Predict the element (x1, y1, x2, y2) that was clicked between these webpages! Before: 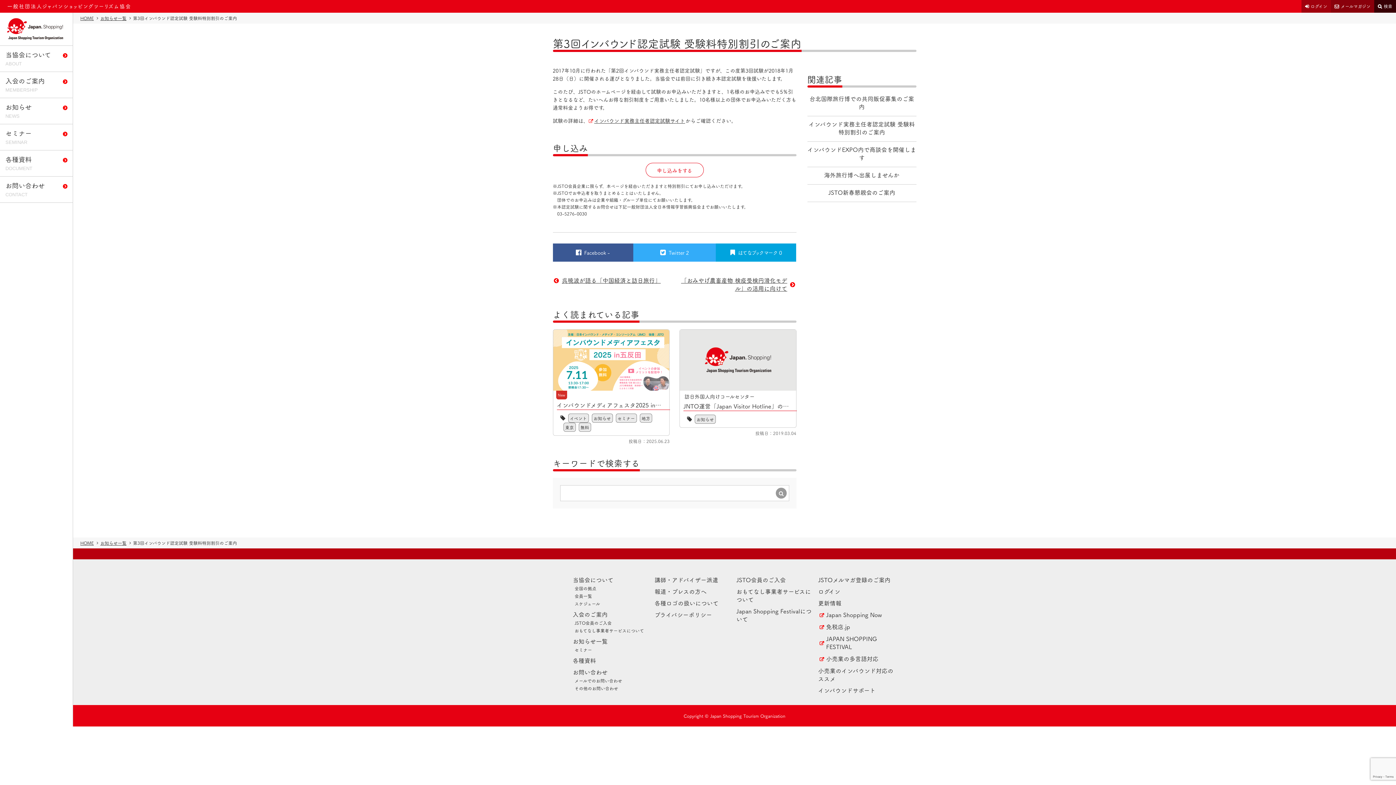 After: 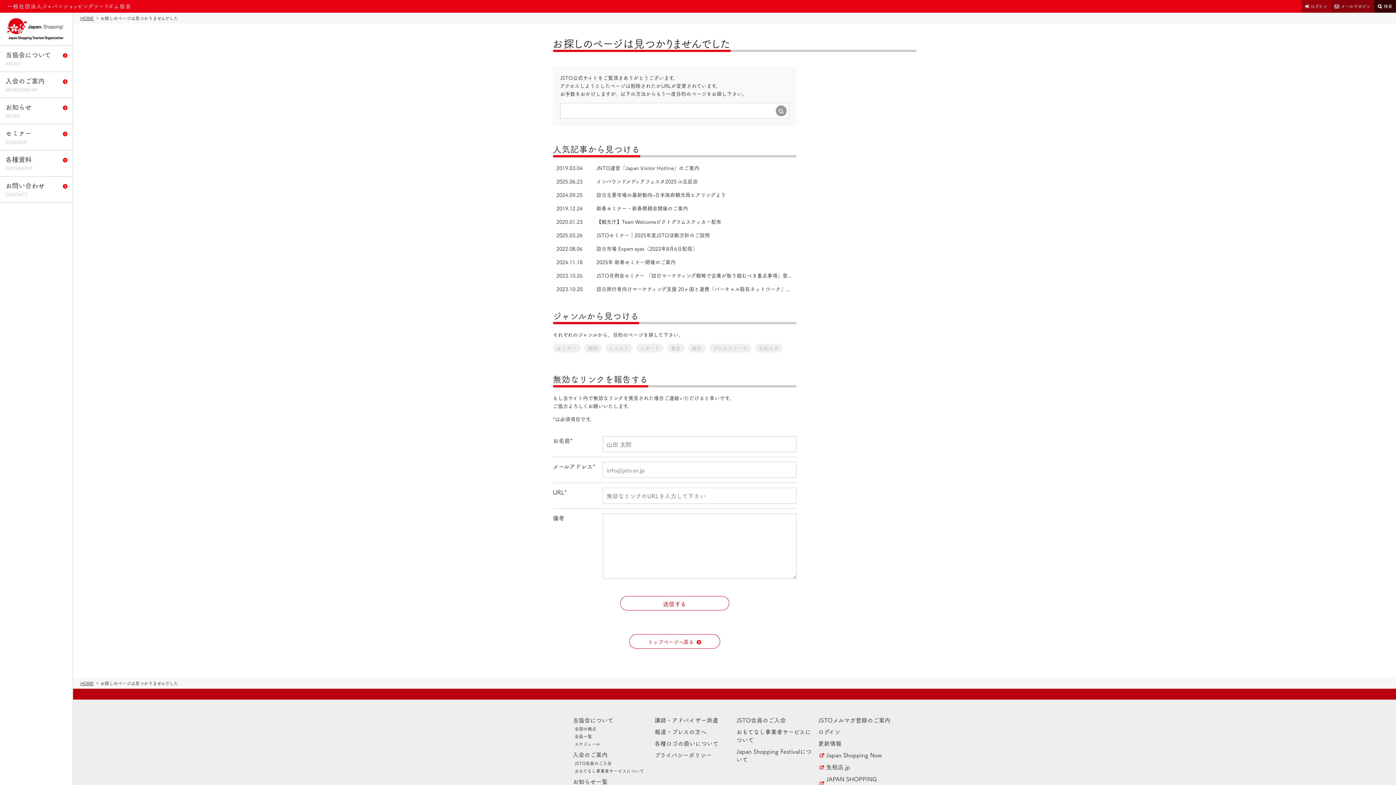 Action: label: おもてなし事業者サービスについて bbox: (736, 587, 814, 603)